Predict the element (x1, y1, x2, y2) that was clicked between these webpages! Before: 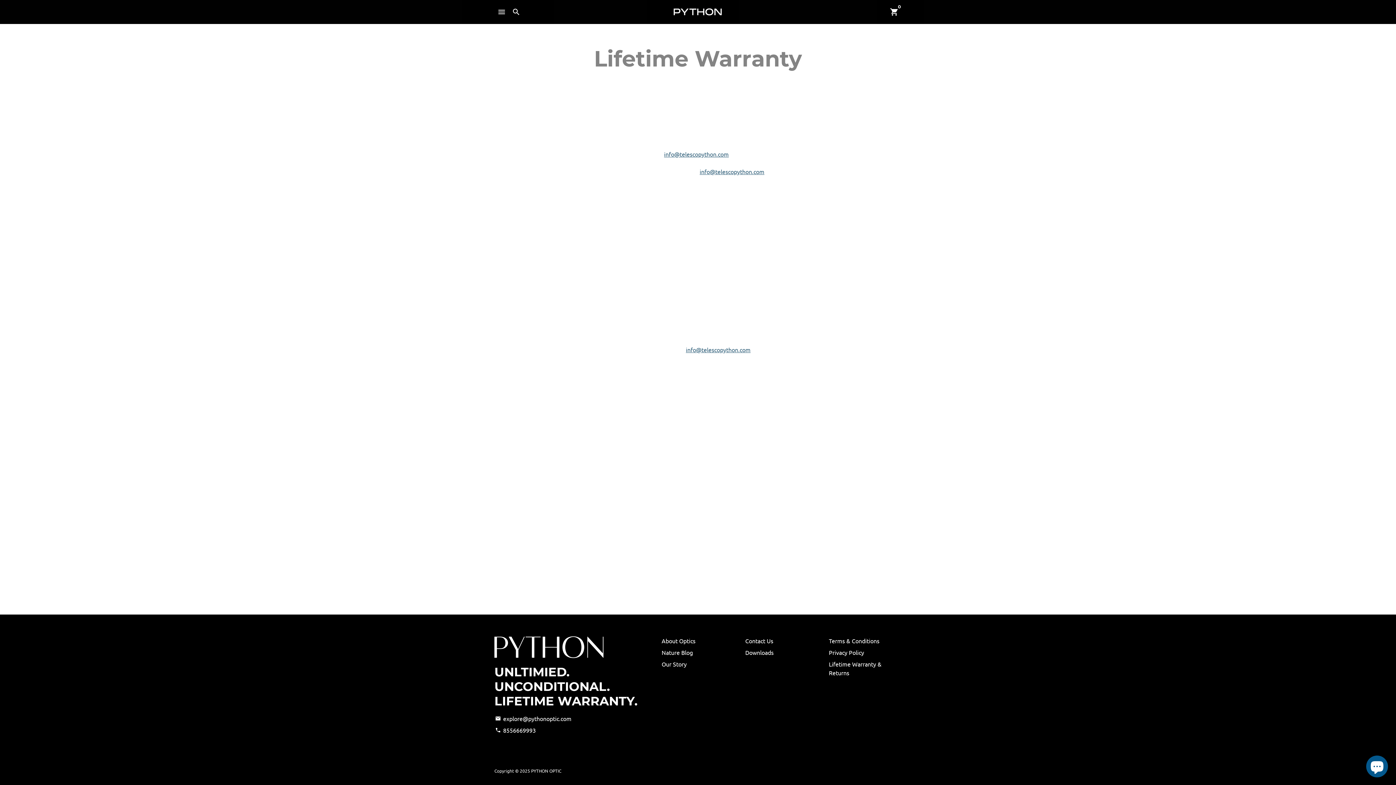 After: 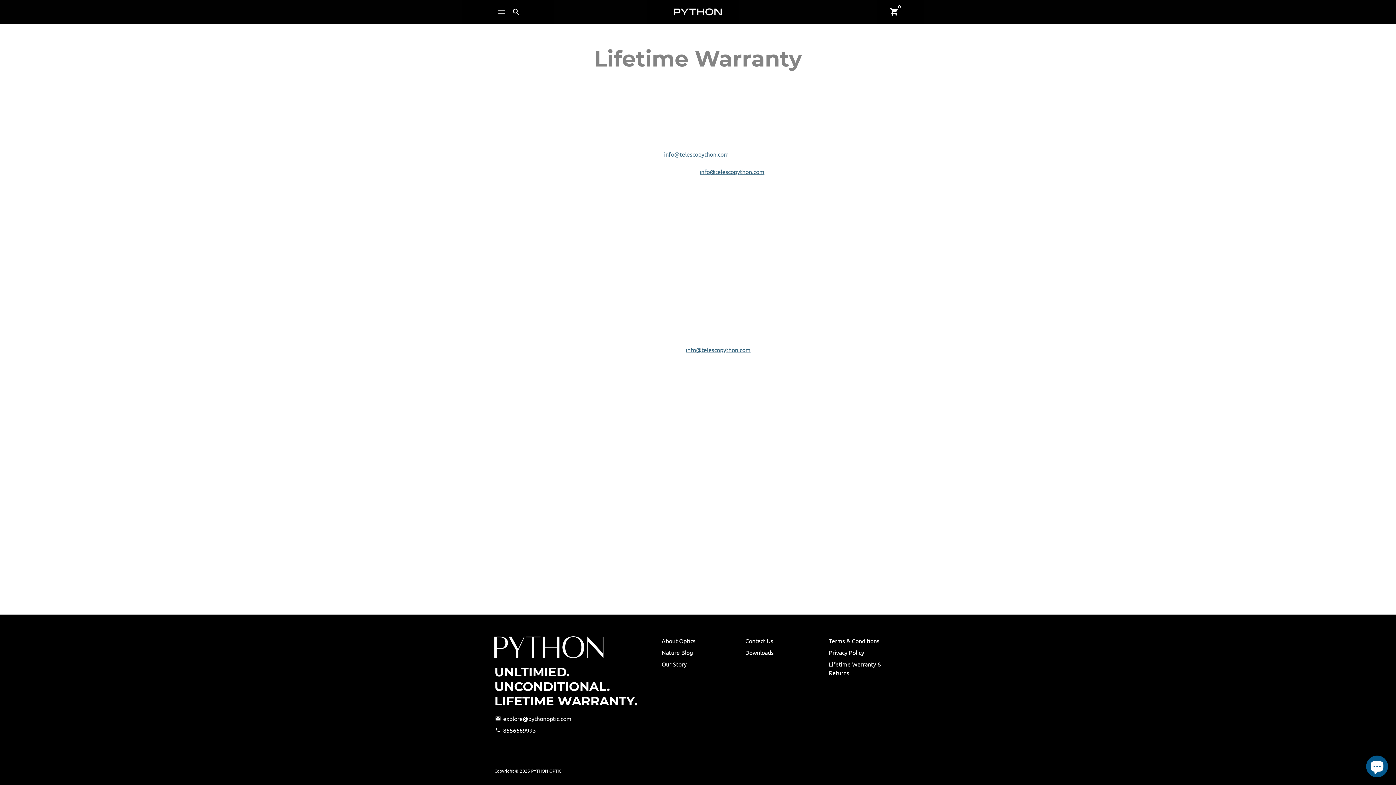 Action: label: info@telescopython.com bbox: (664, 150, 728, 157)